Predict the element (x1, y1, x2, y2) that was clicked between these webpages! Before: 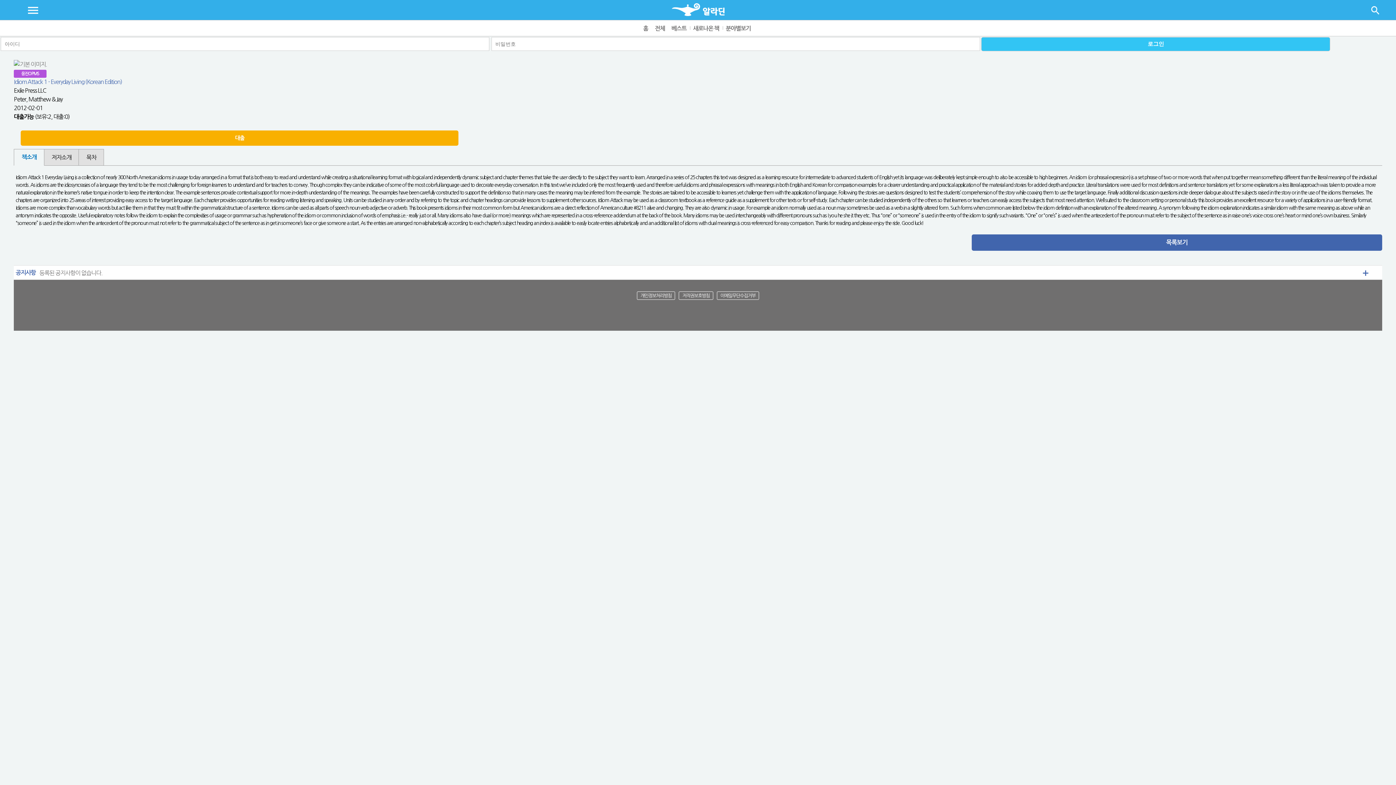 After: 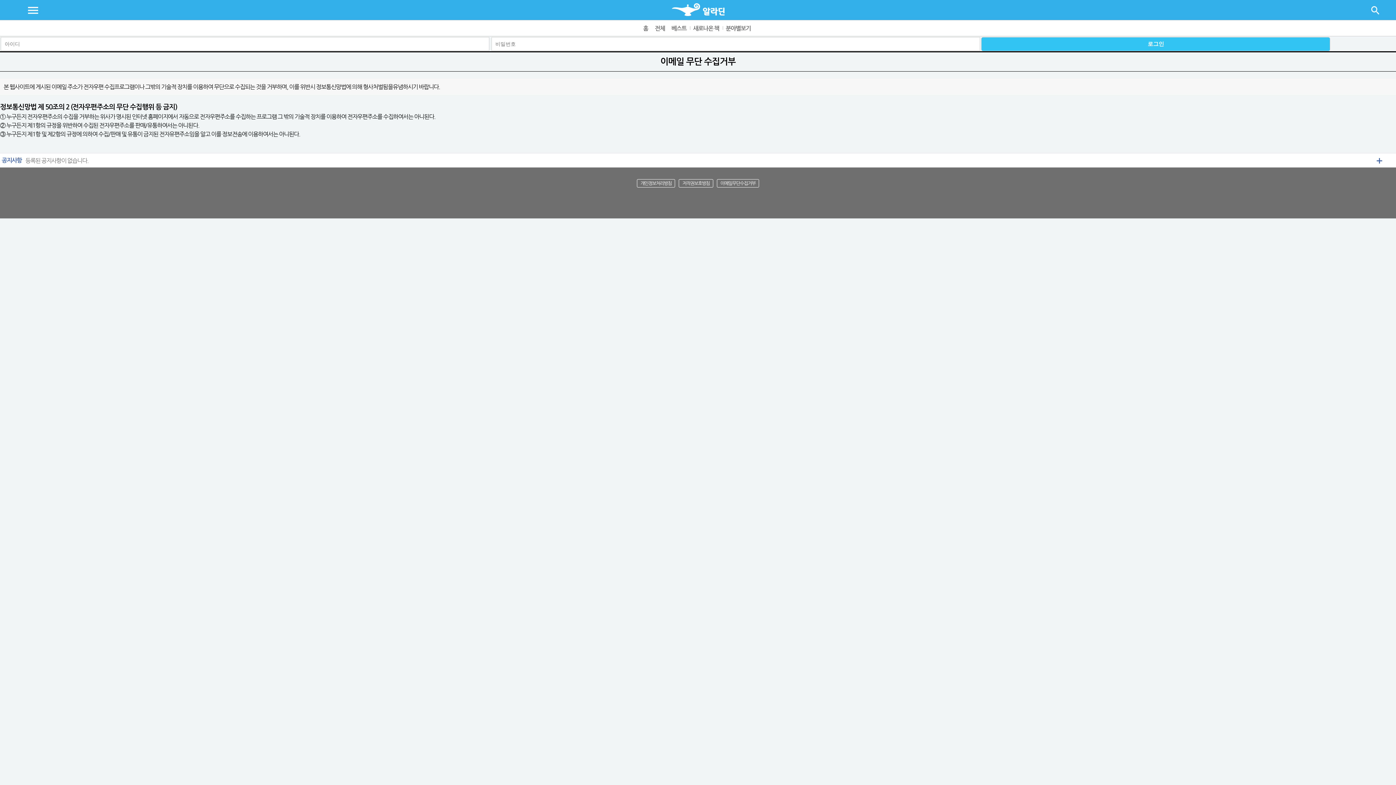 Action: label: 이메일무단수집거부 bbox: (717, 291, 759, 299)